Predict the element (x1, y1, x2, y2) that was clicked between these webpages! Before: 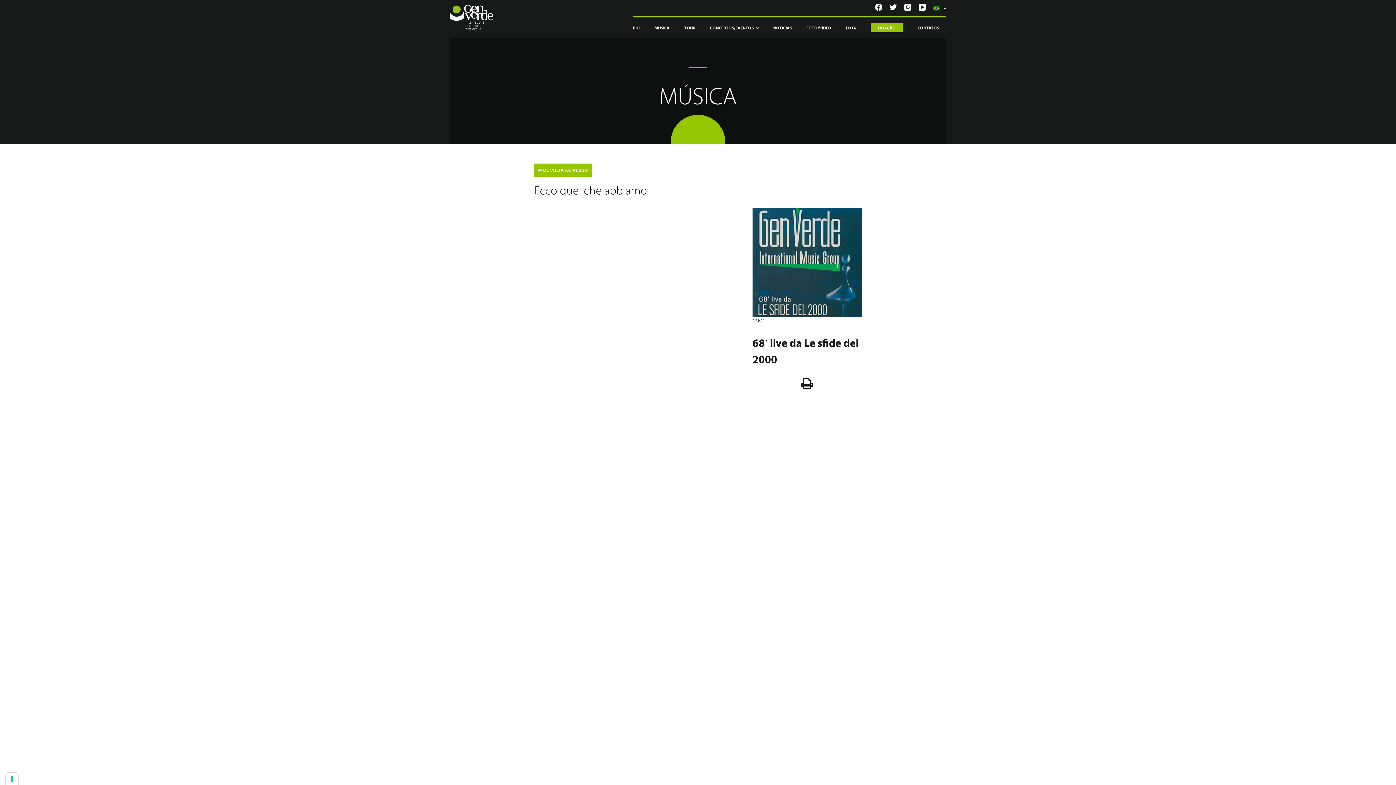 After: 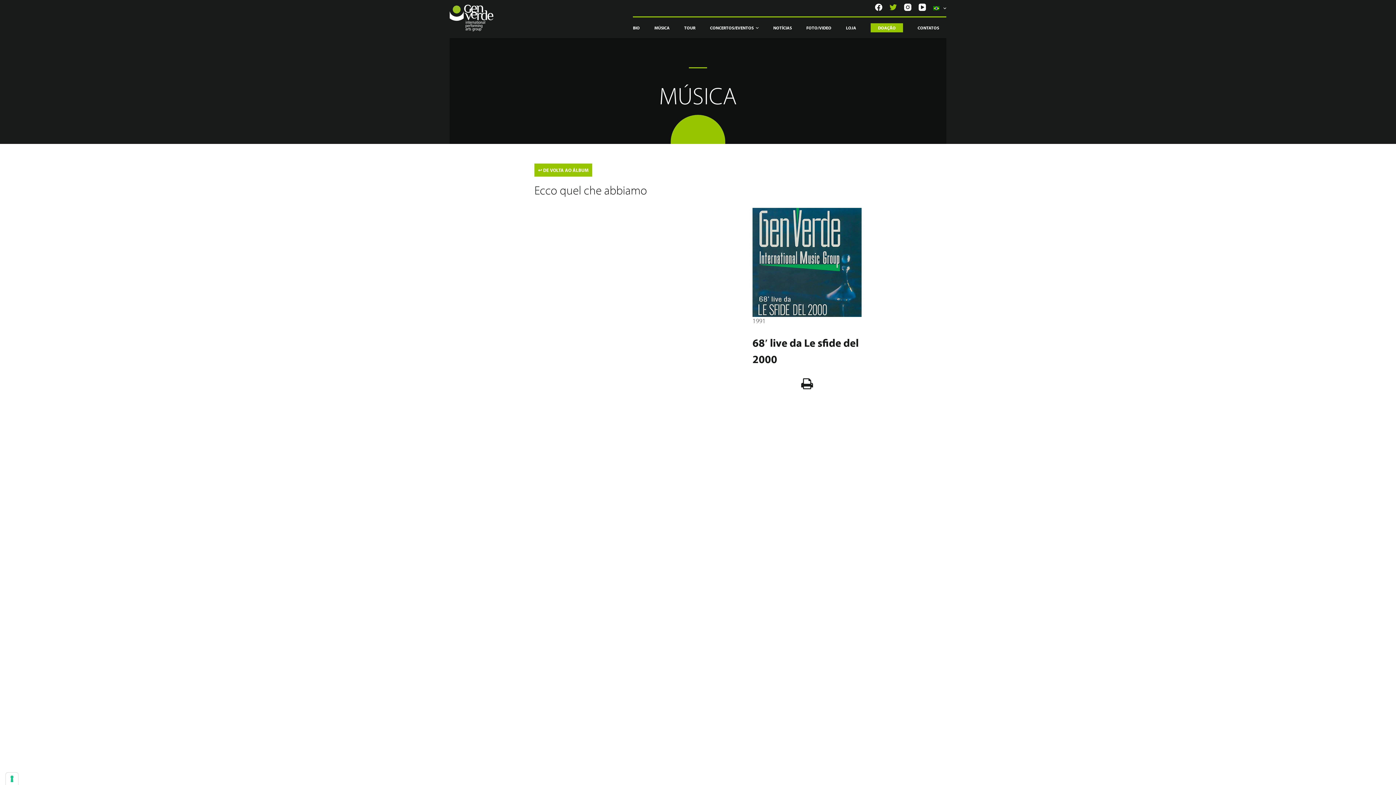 Action: label: Twitter bbox: (889, 3, 897, 10)